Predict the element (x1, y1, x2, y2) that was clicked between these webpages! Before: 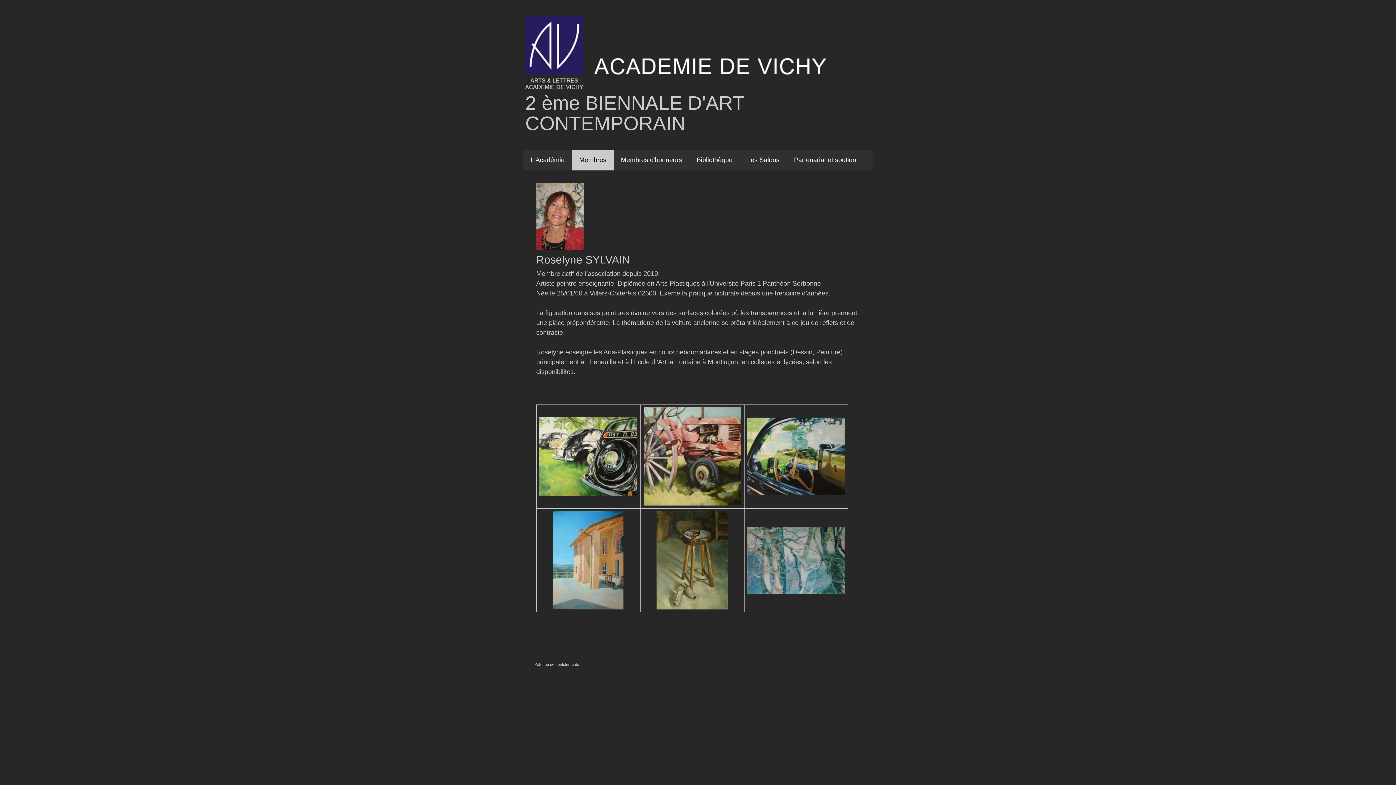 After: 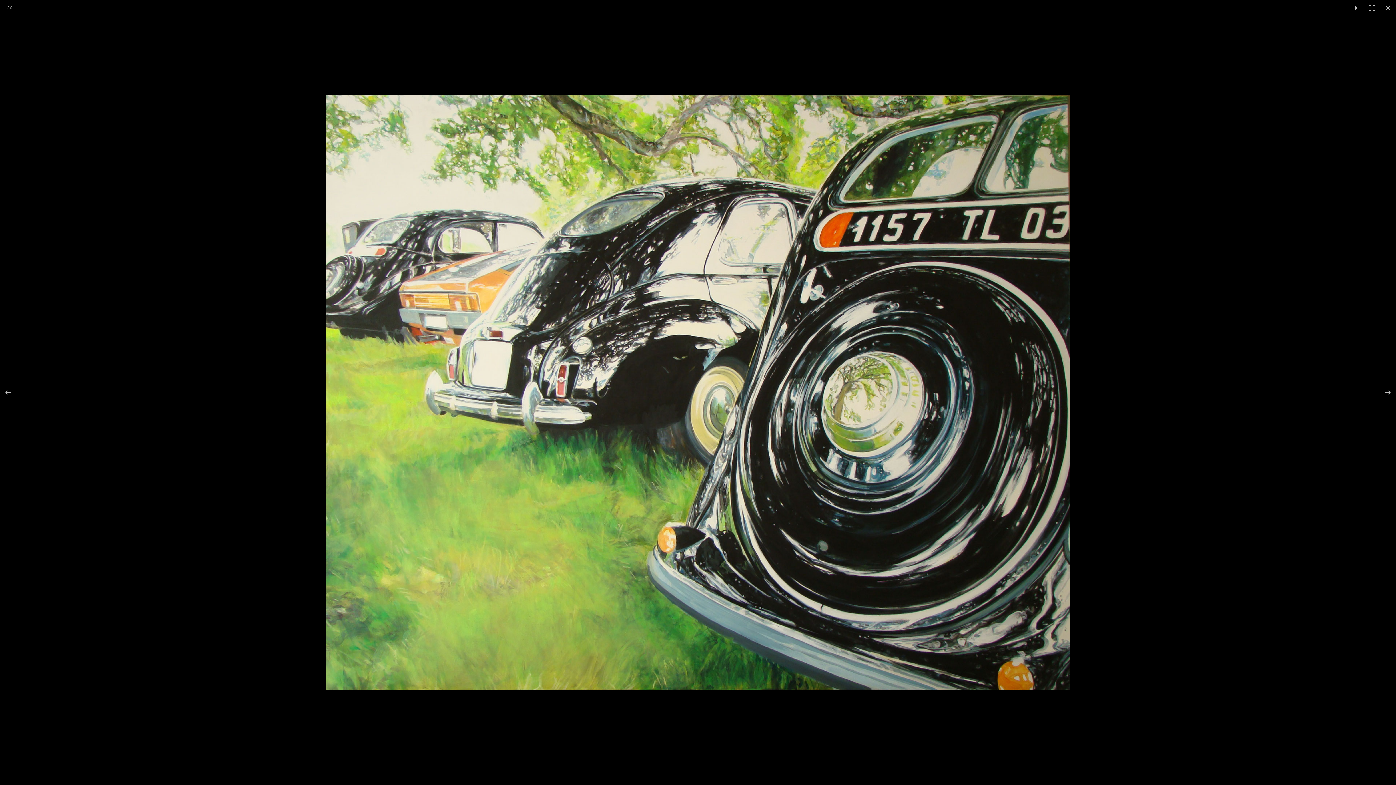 Action: bbox: (539, 451, 637, 460)